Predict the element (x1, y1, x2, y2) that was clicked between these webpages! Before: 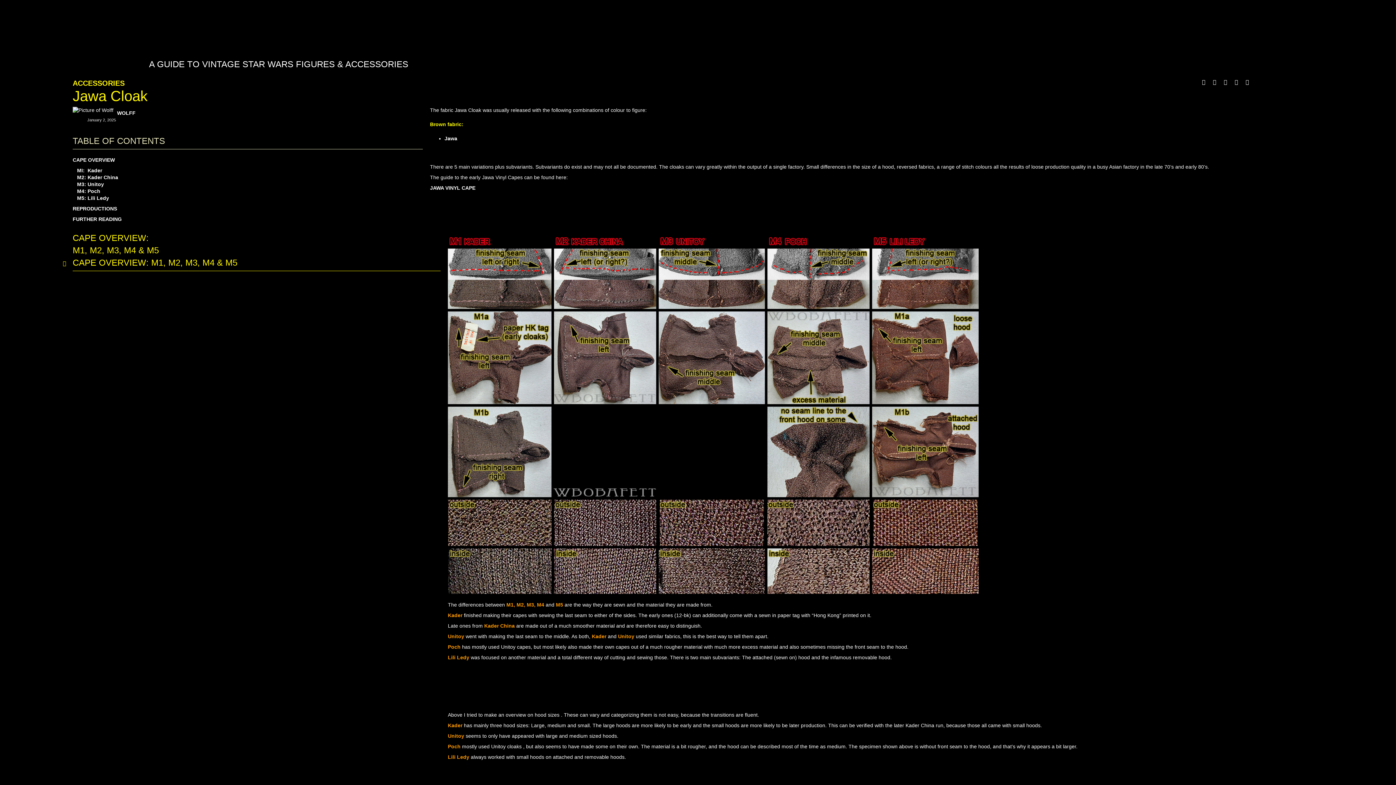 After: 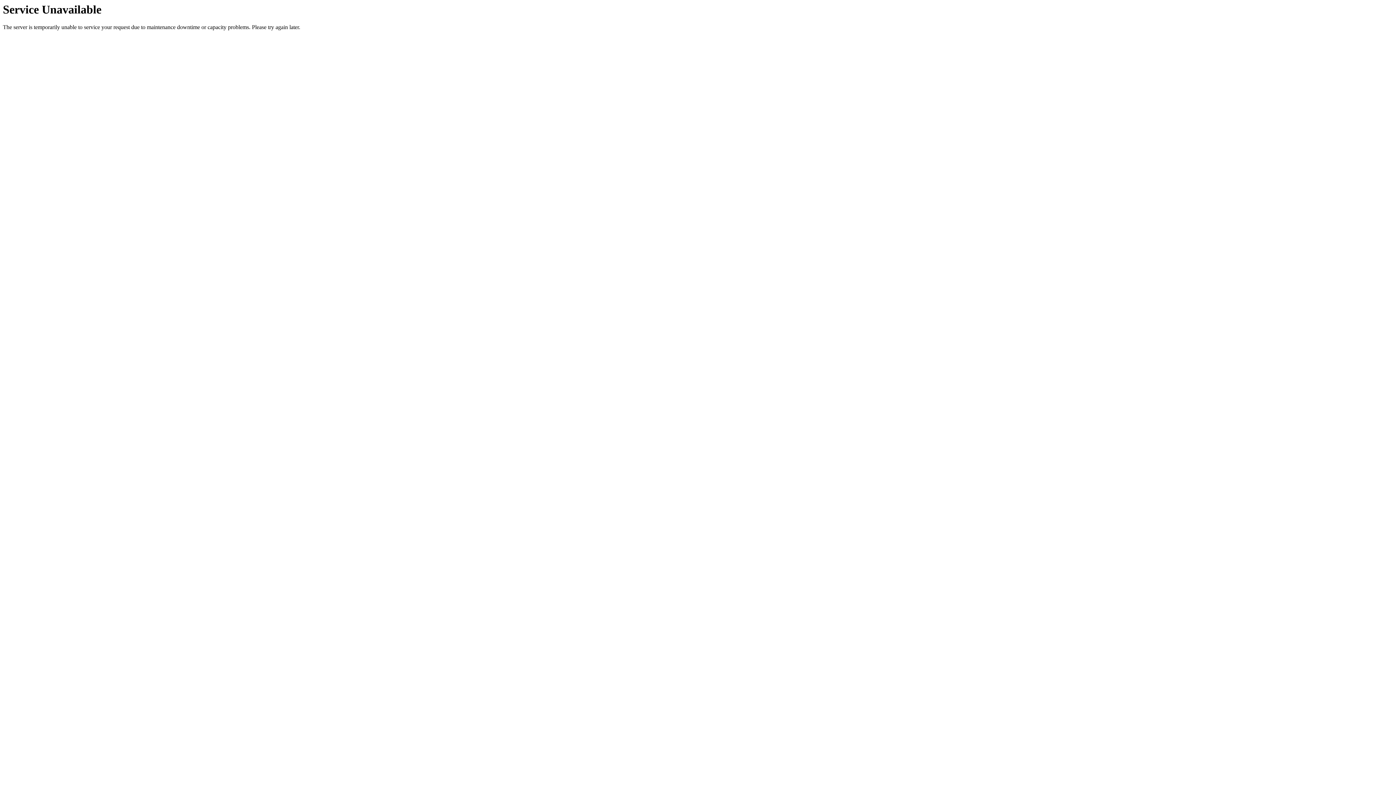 Action: label: ACCESSORIES bbox: (72, 79, 124, 87)